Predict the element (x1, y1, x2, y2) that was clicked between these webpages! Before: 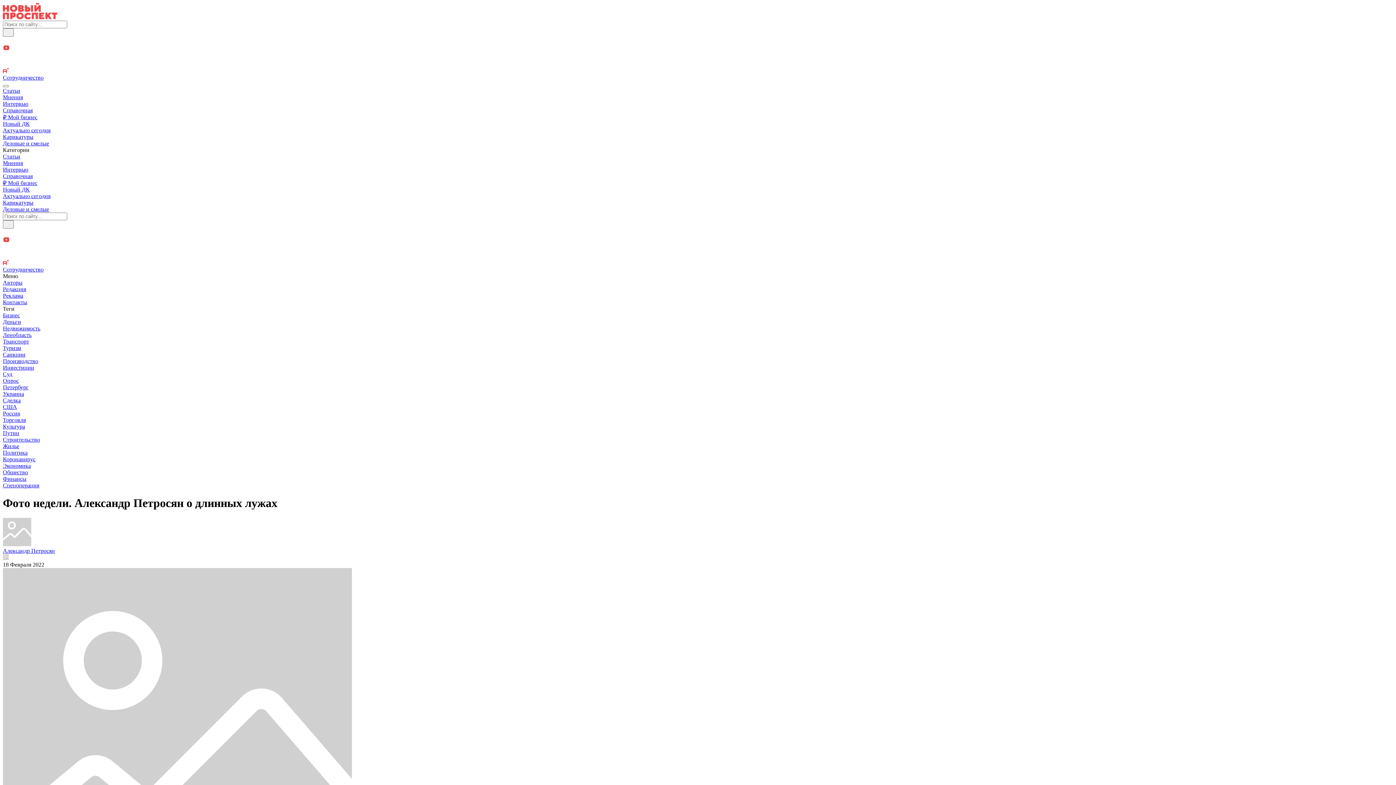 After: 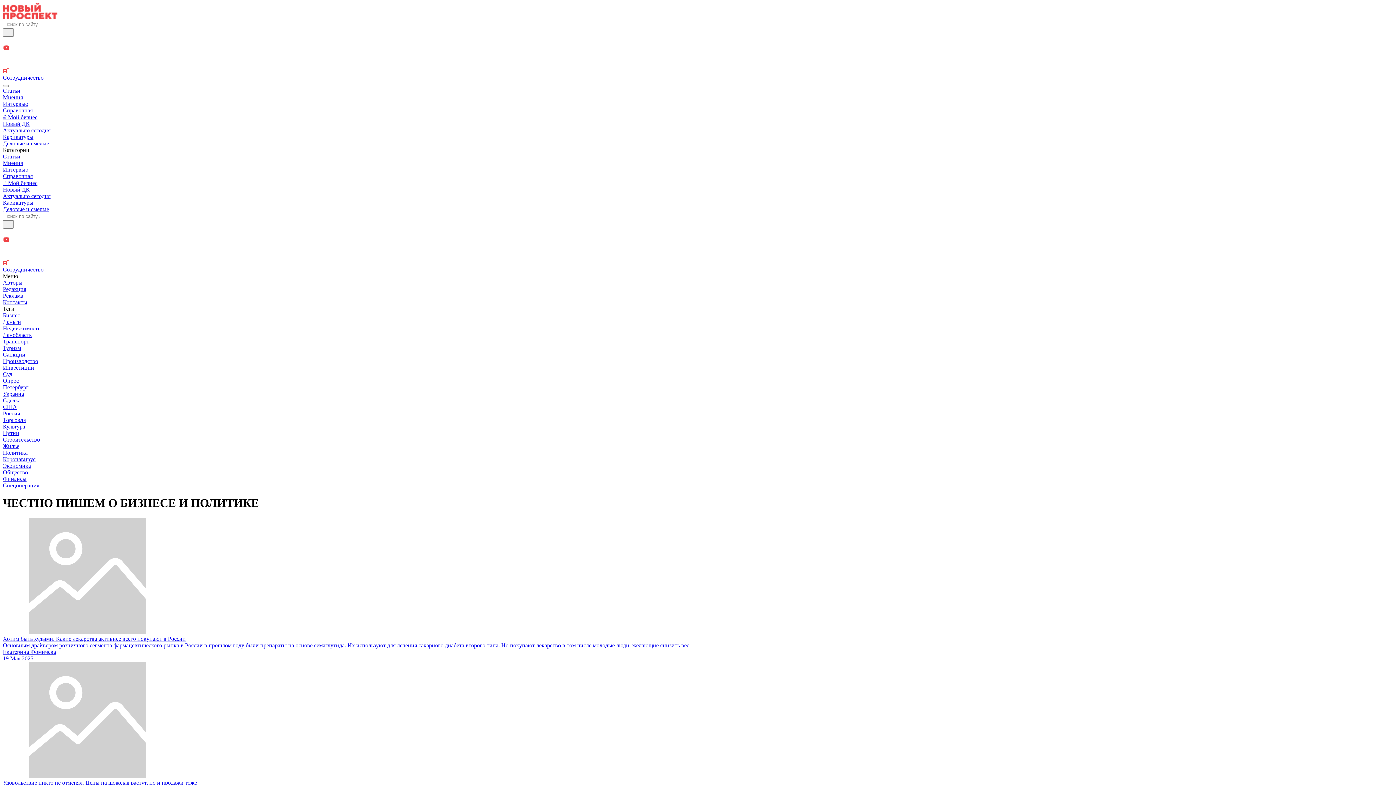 Action: bbox: (2, 14, 57, 20) label: Новый проспект